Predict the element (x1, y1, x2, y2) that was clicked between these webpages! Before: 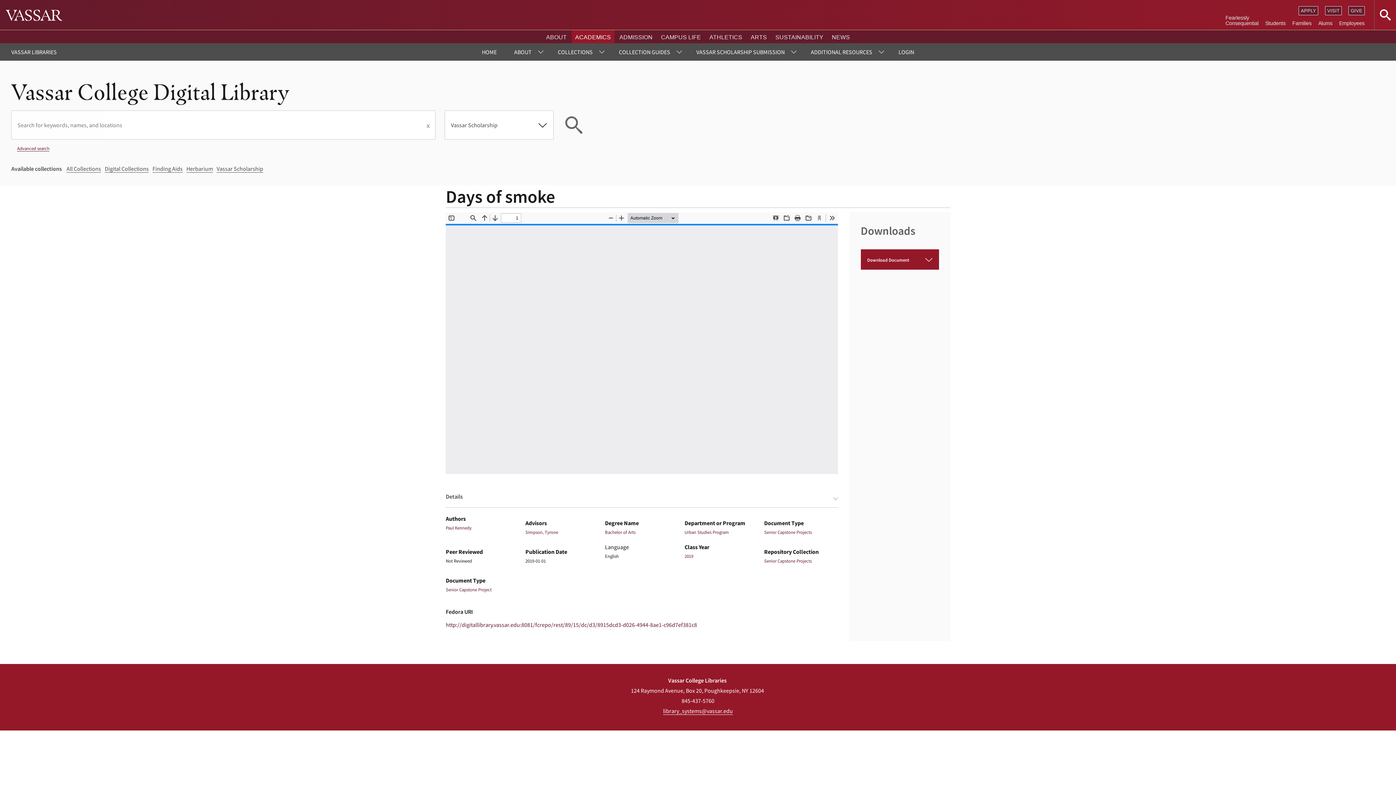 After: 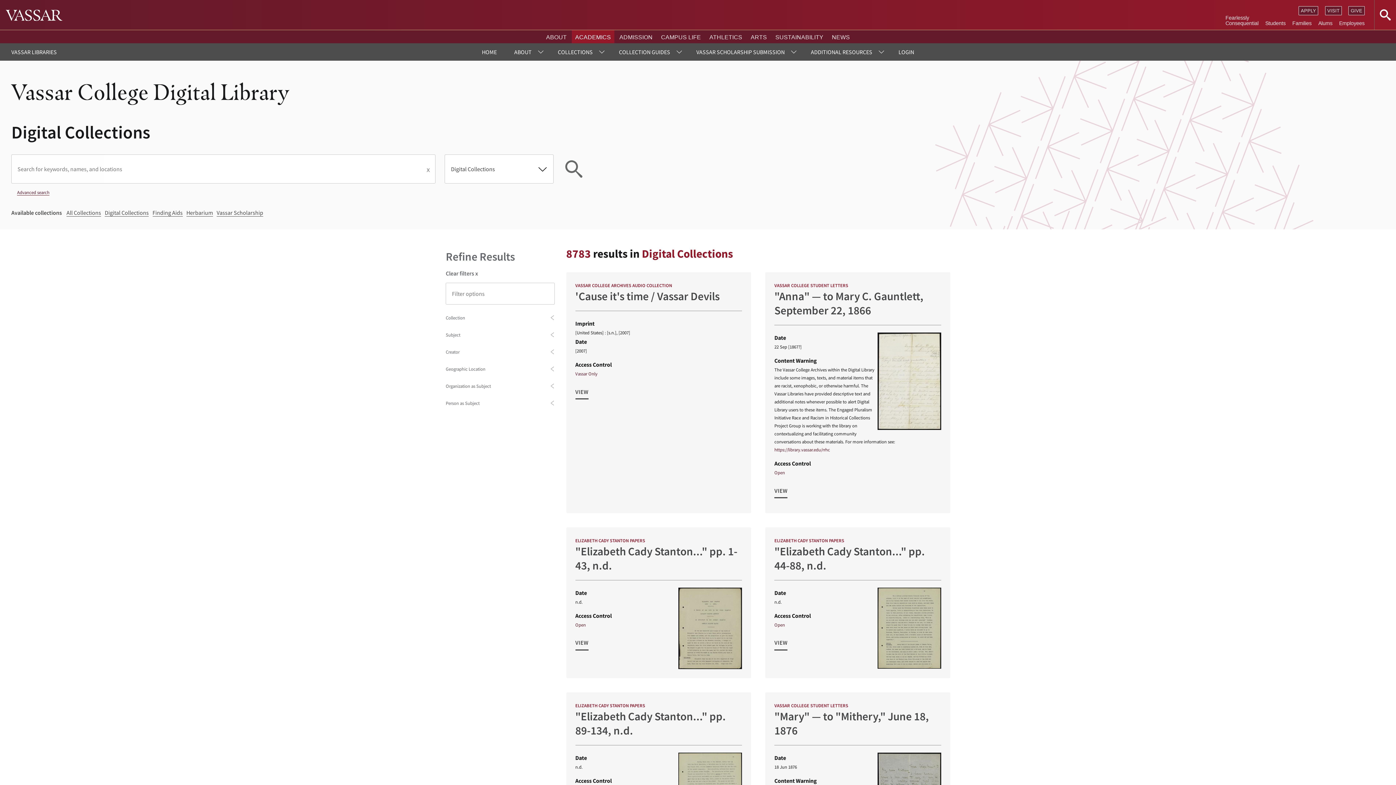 Action: bbox: (104, 165, 148, 172) label: Digital Collections